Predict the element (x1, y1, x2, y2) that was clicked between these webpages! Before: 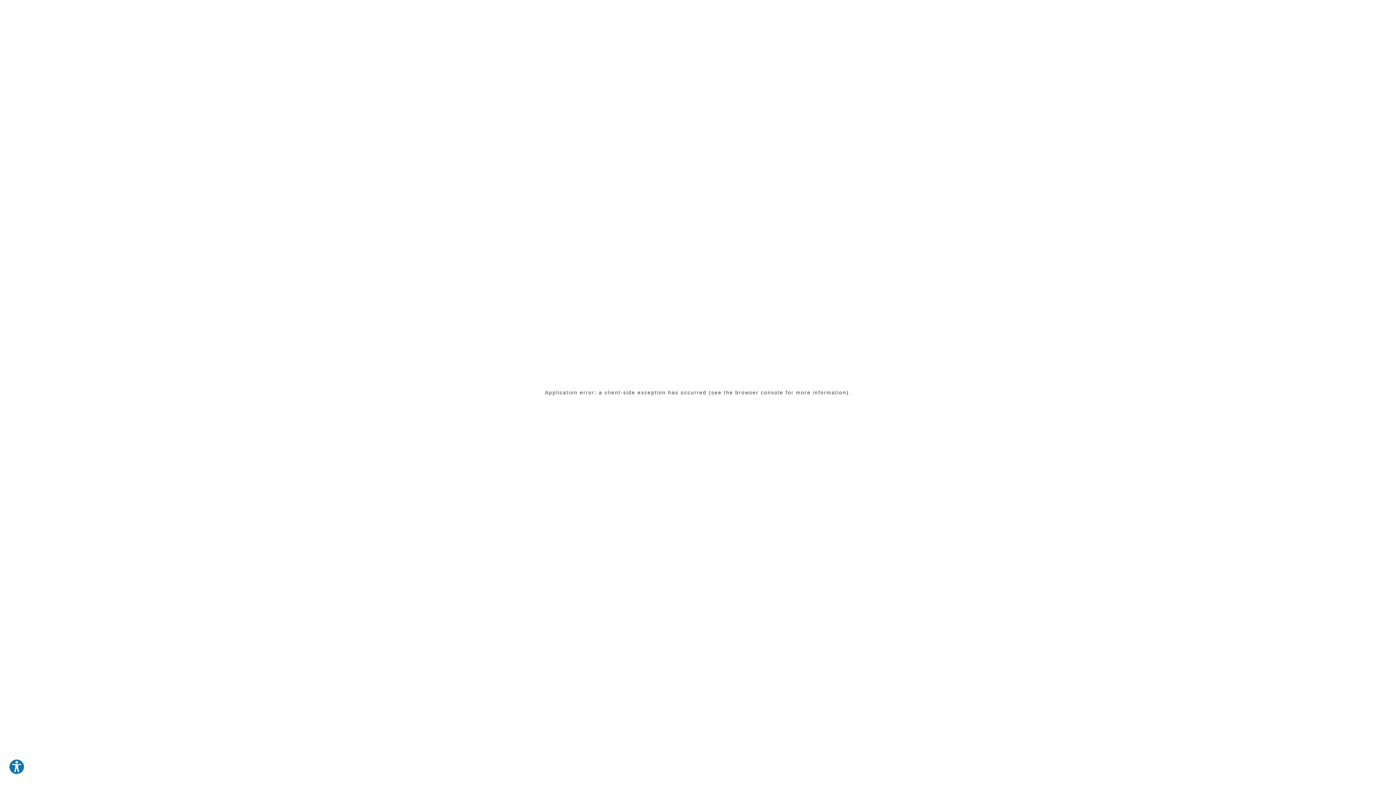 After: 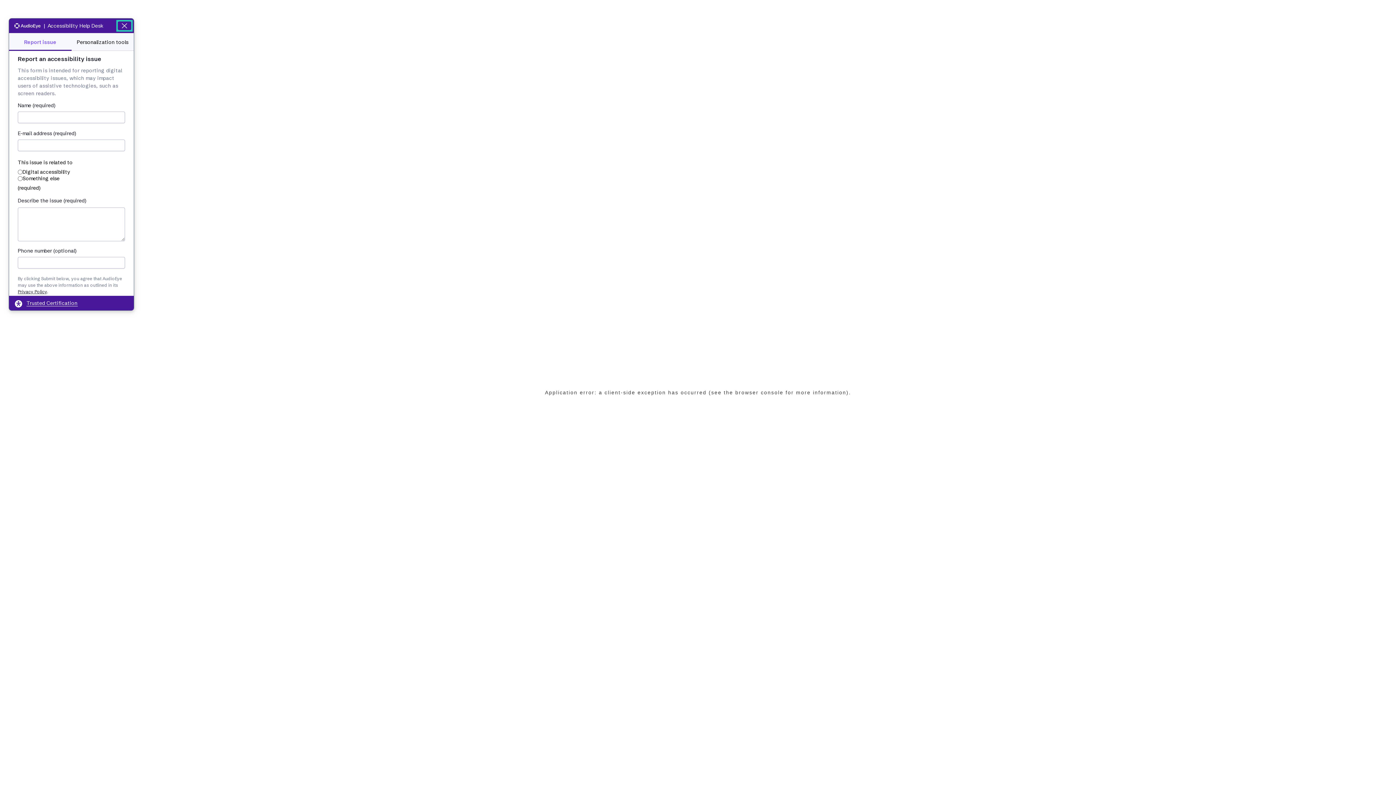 Action: label: Explore your accessibility options bbox: (8, 759, 24, 775)